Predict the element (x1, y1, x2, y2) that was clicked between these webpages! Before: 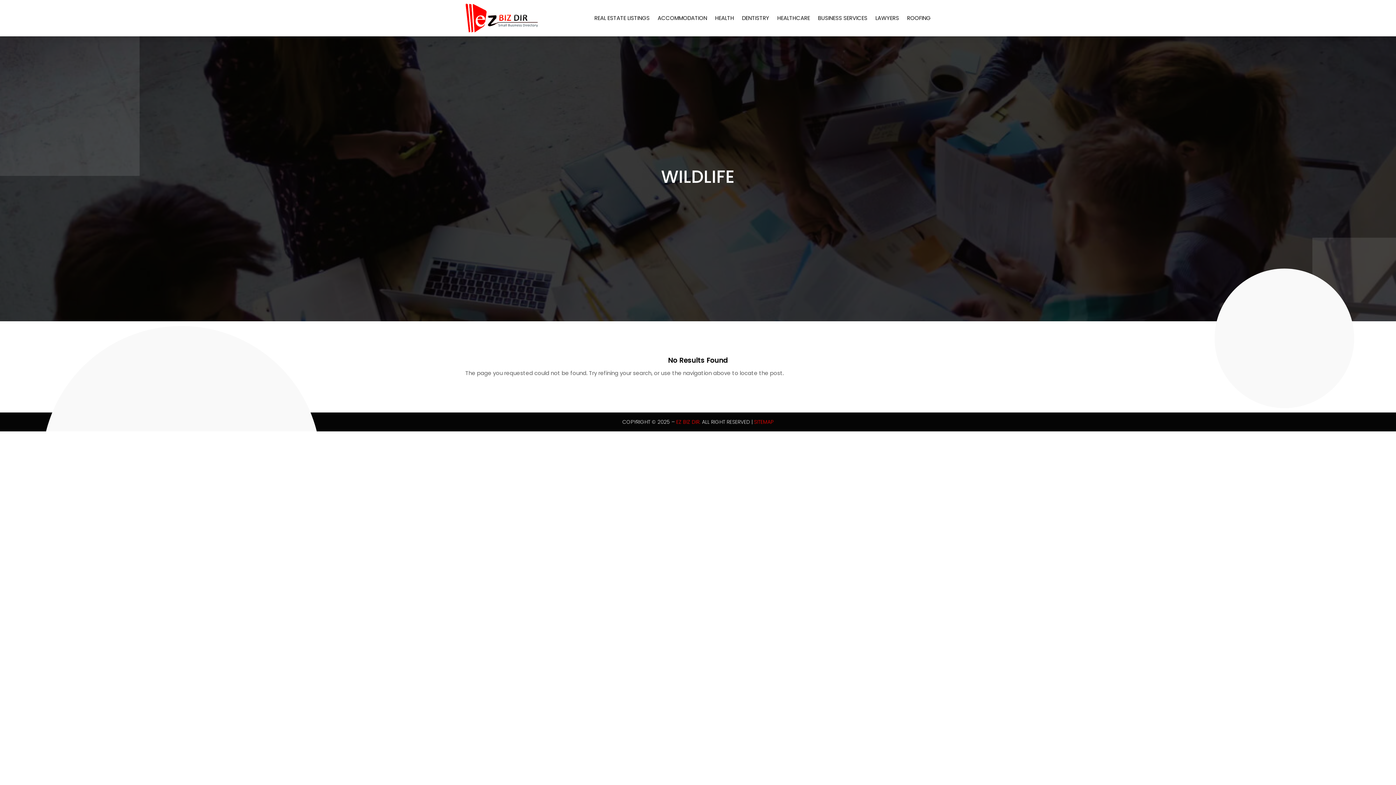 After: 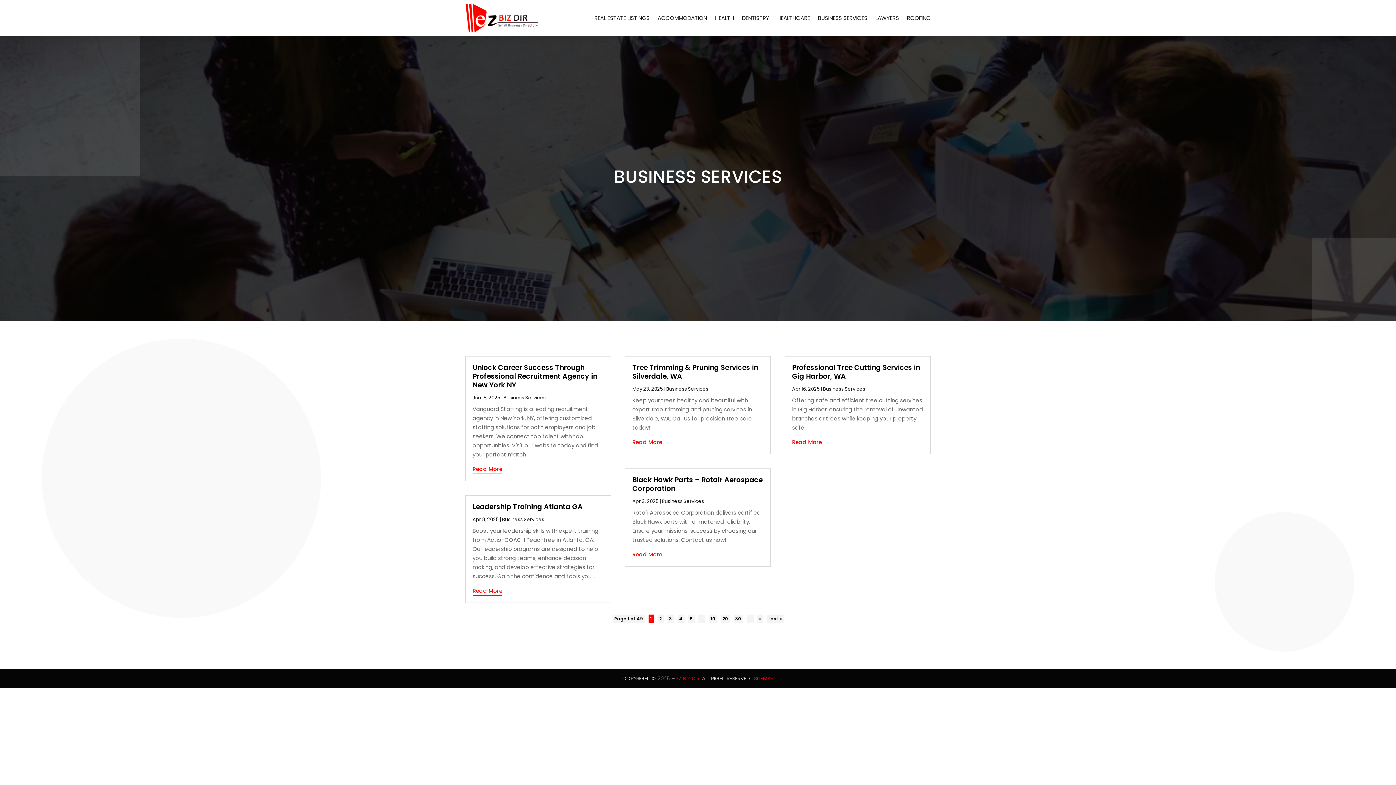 Action: label: BUSINESS SERVICES bbox: (818, 3, 867, 32)